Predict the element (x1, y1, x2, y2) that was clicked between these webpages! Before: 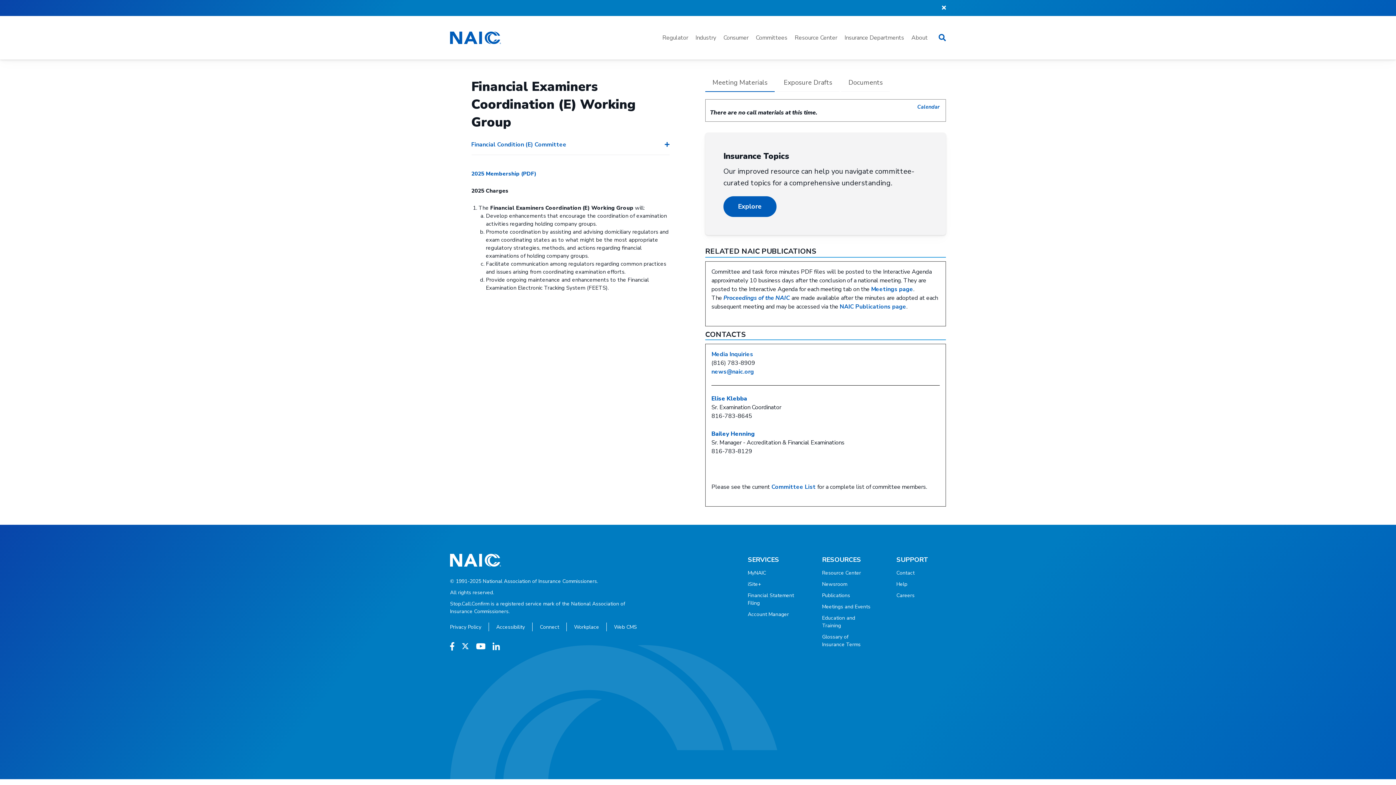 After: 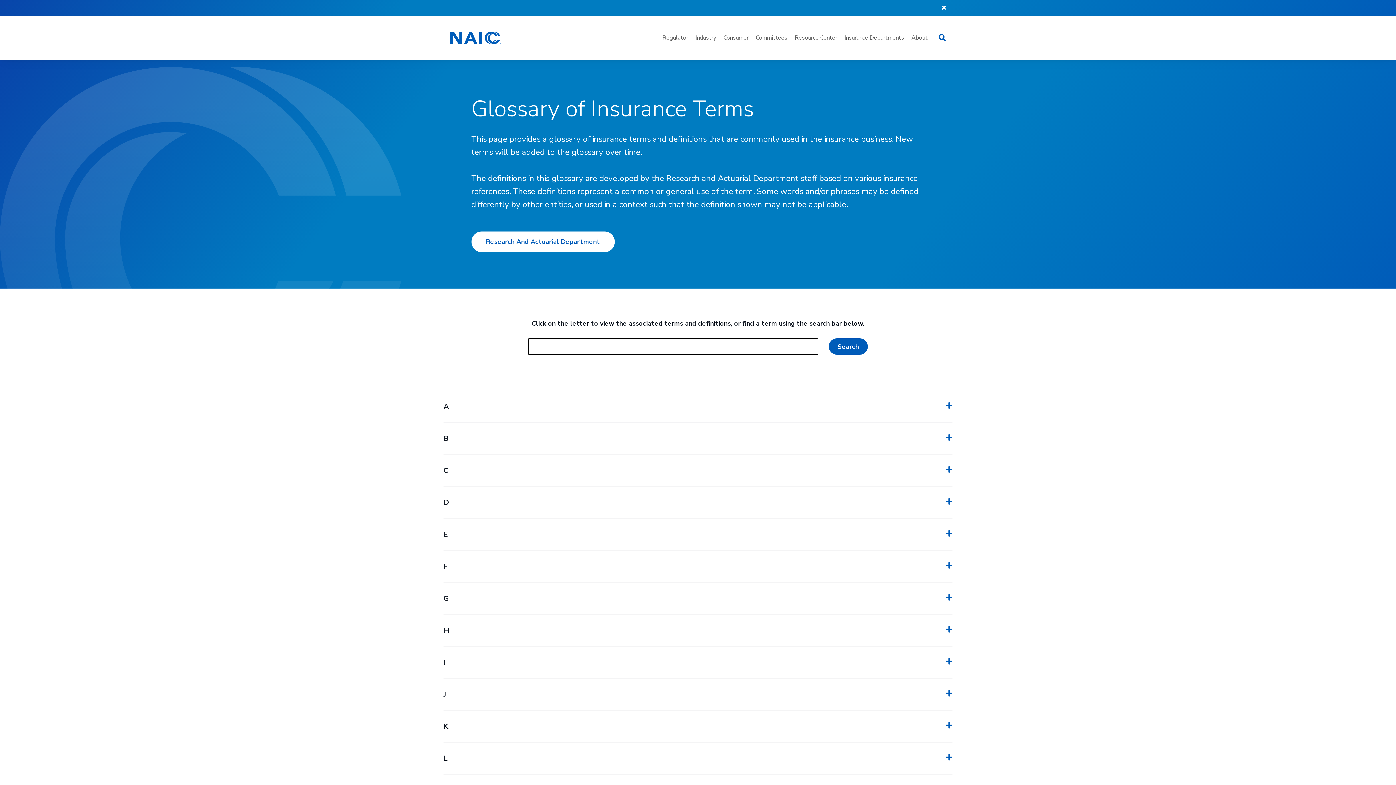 Action: label: Glossary of Insurance Terms bbox: (822, 633, 871, 648)